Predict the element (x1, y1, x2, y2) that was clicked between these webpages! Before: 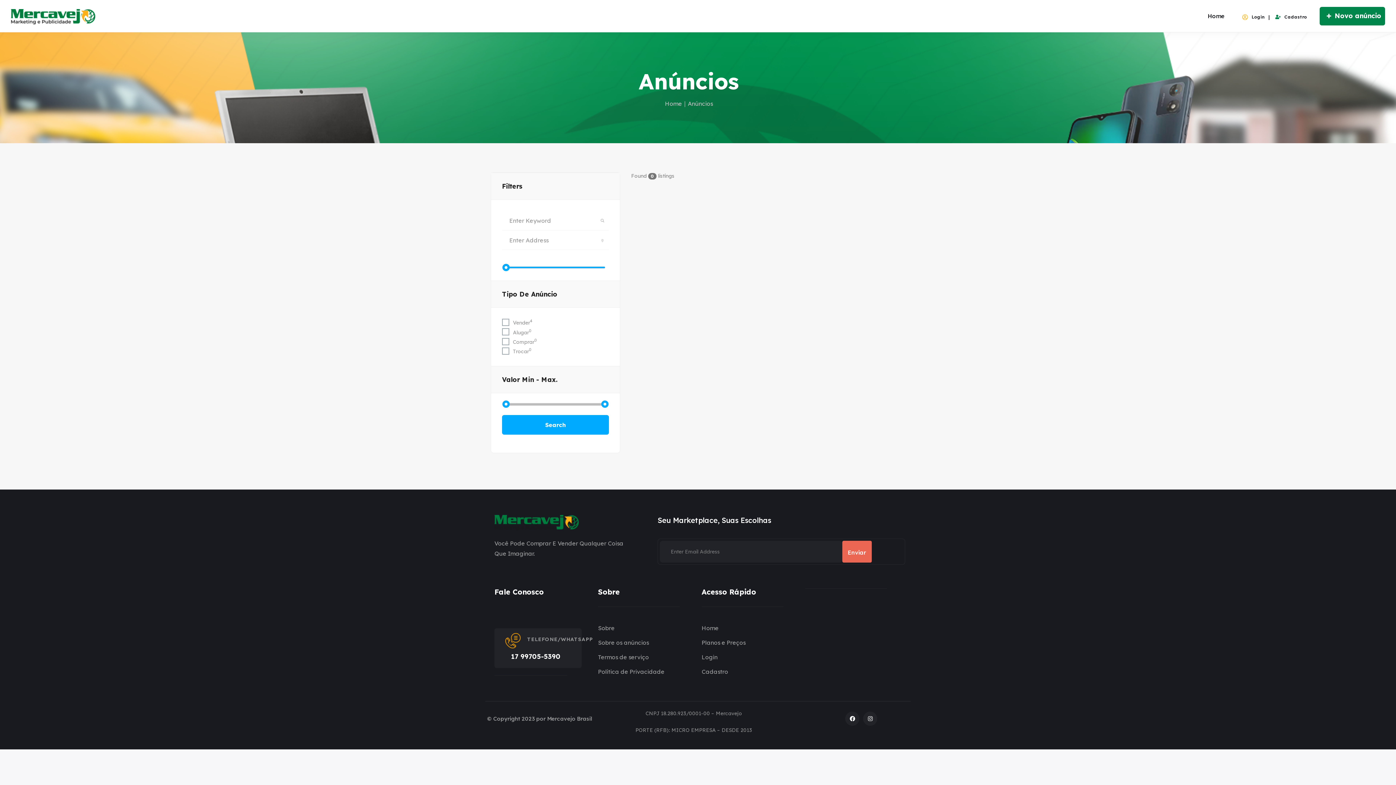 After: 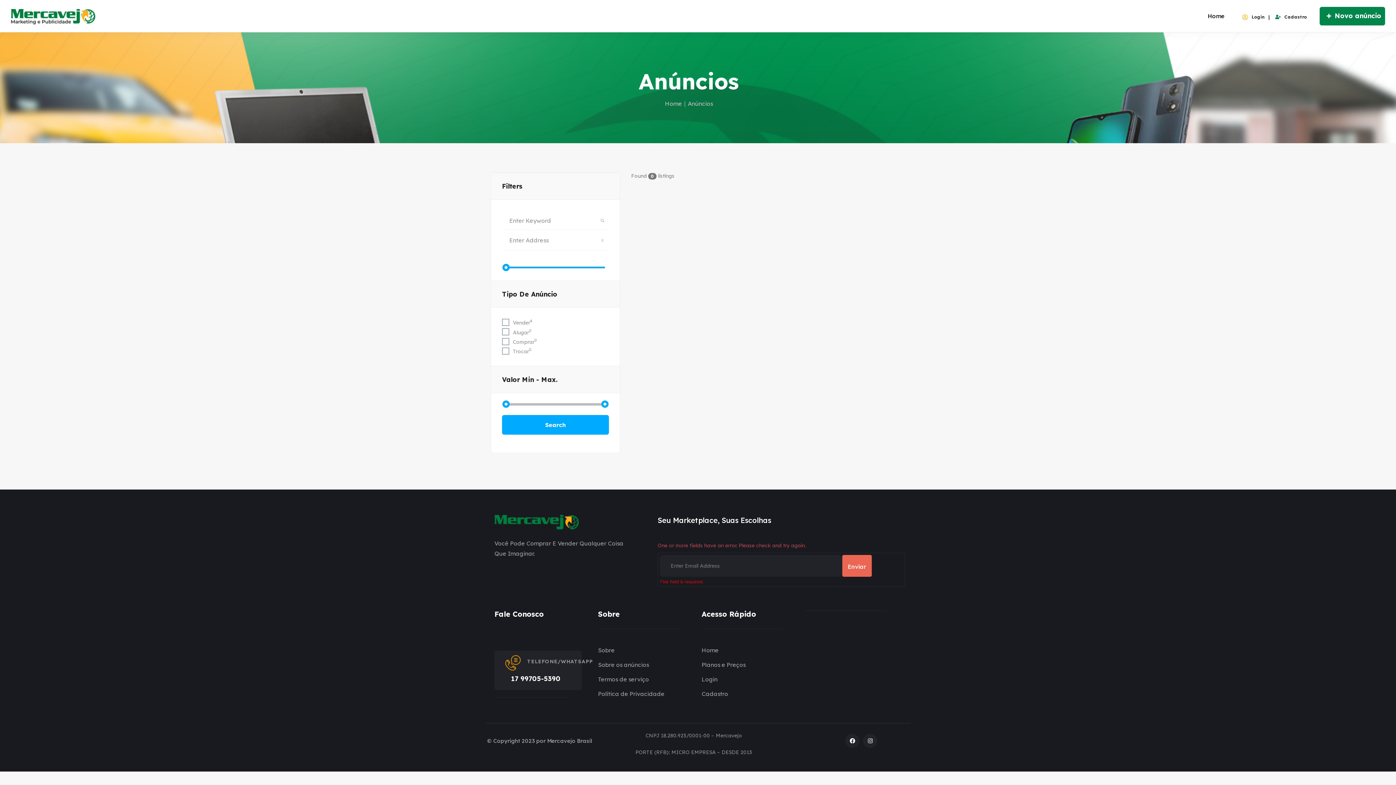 Action: bbox: (842, 541, 871, 563) label: Enviar